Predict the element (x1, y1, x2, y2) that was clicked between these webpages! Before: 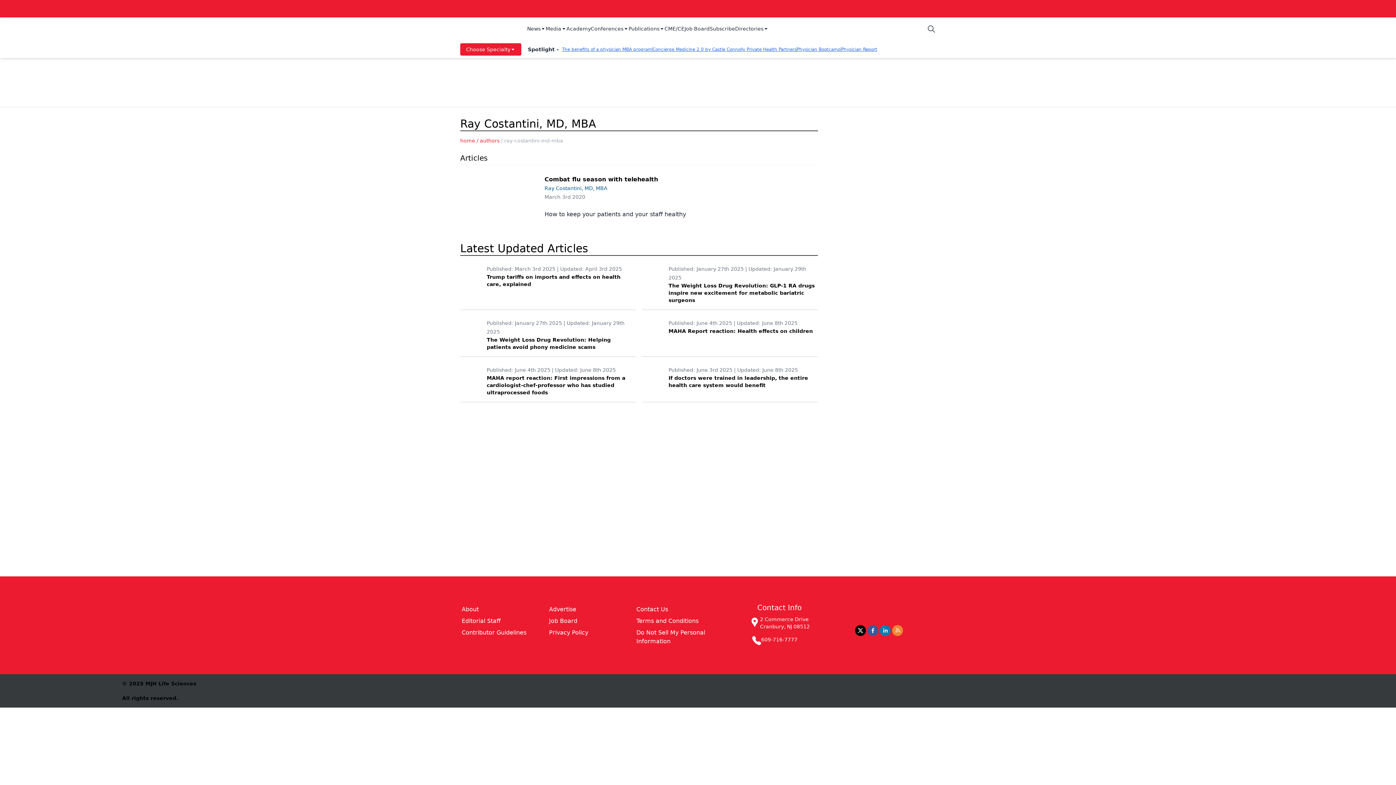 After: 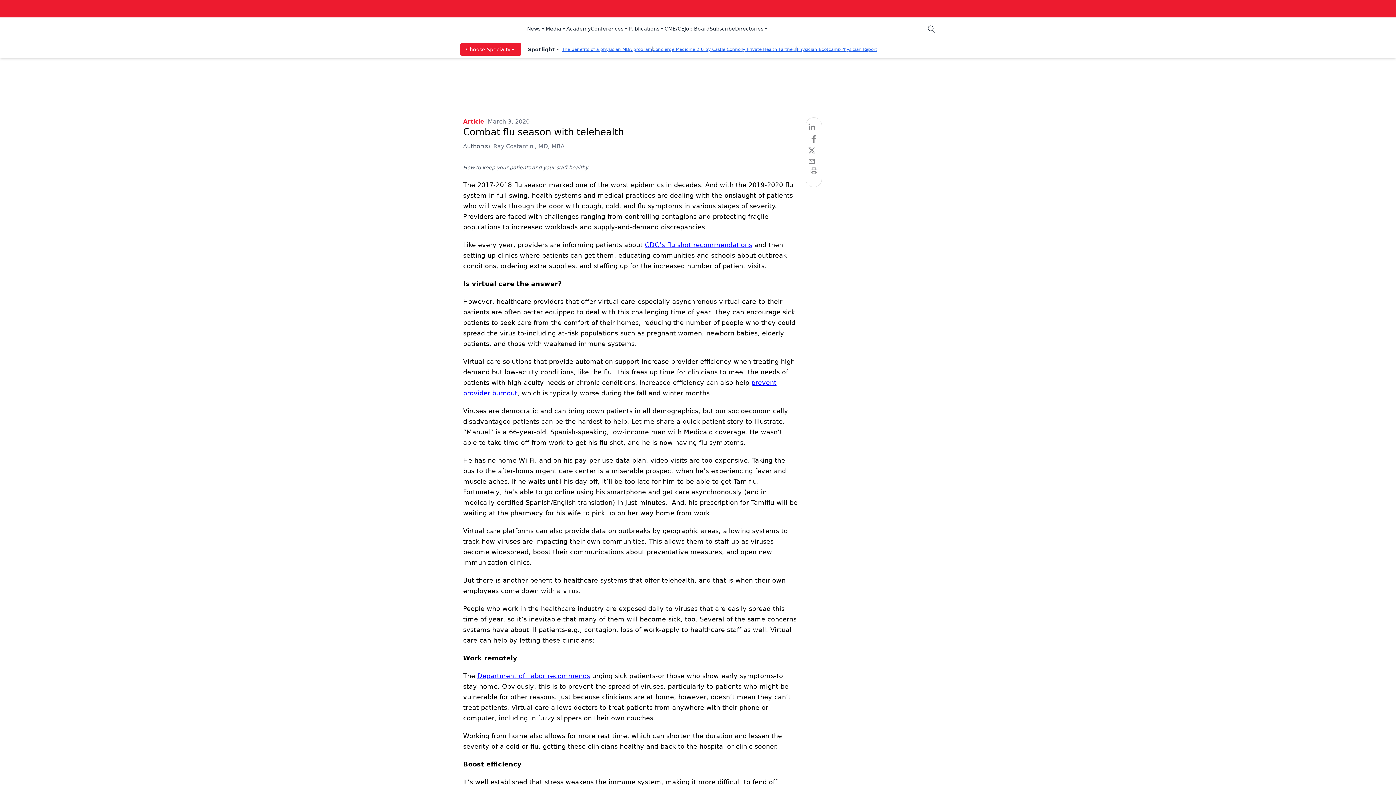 Action: bbox: (544, 176, 658, 182) label: Combat flu season with telehealth